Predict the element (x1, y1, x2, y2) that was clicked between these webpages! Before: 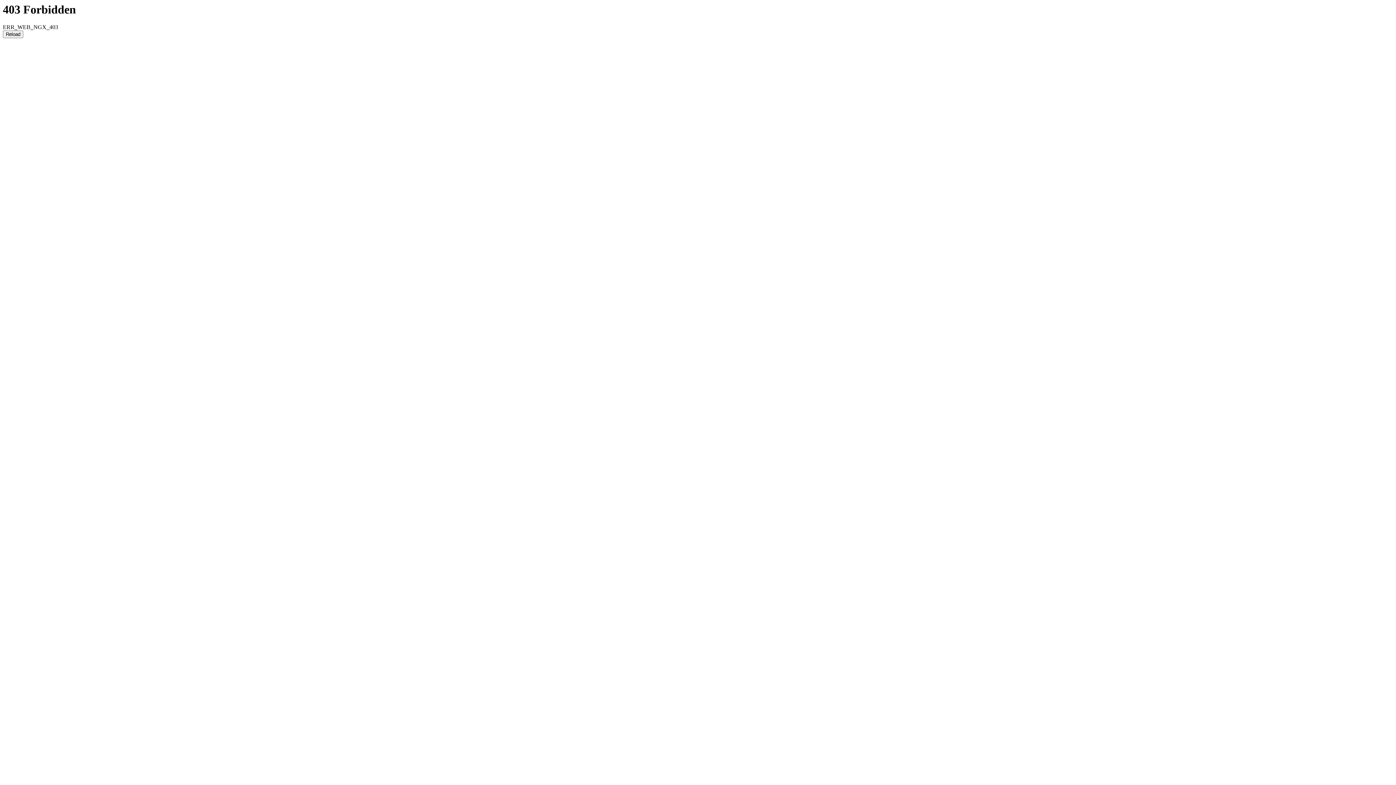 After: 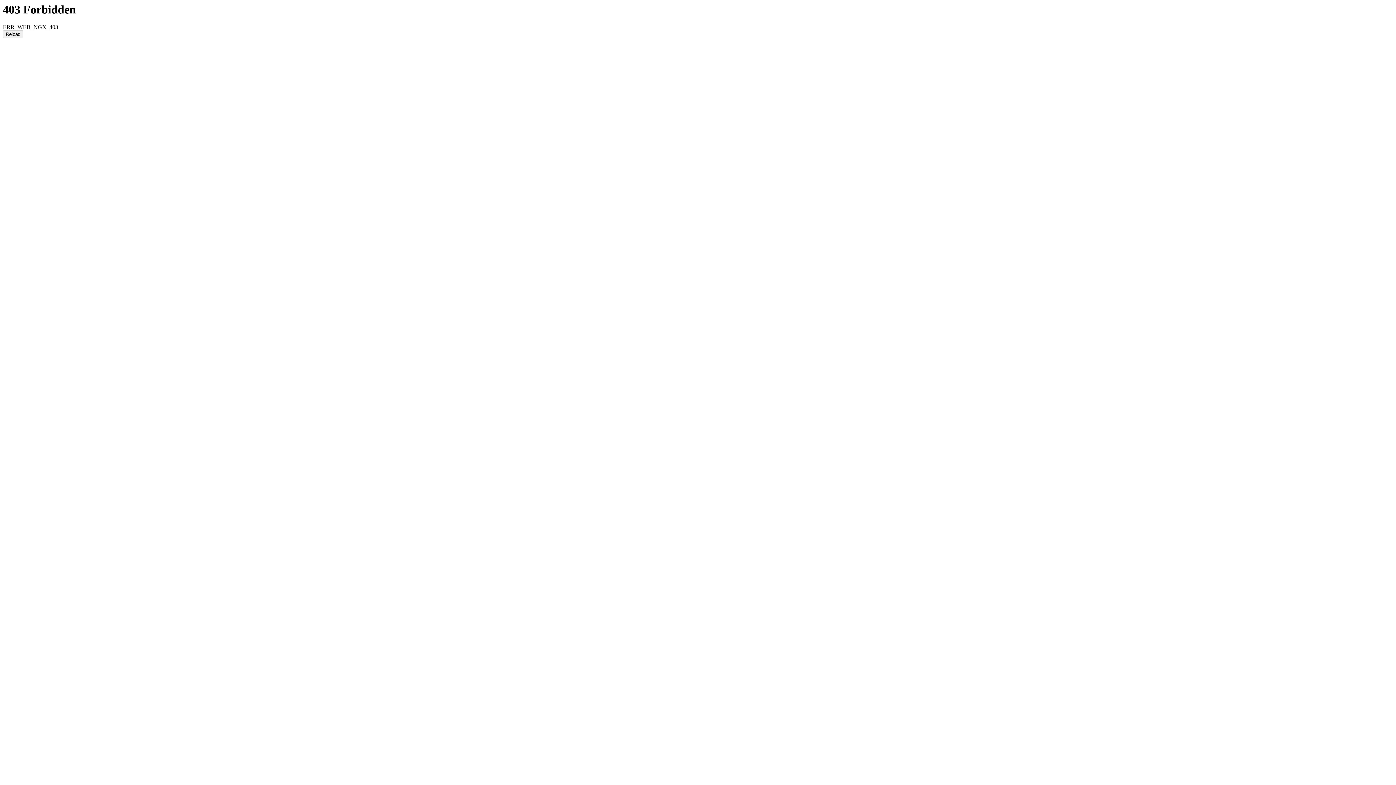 Action: bbox: (2, 30, 23, 38) label: Reload